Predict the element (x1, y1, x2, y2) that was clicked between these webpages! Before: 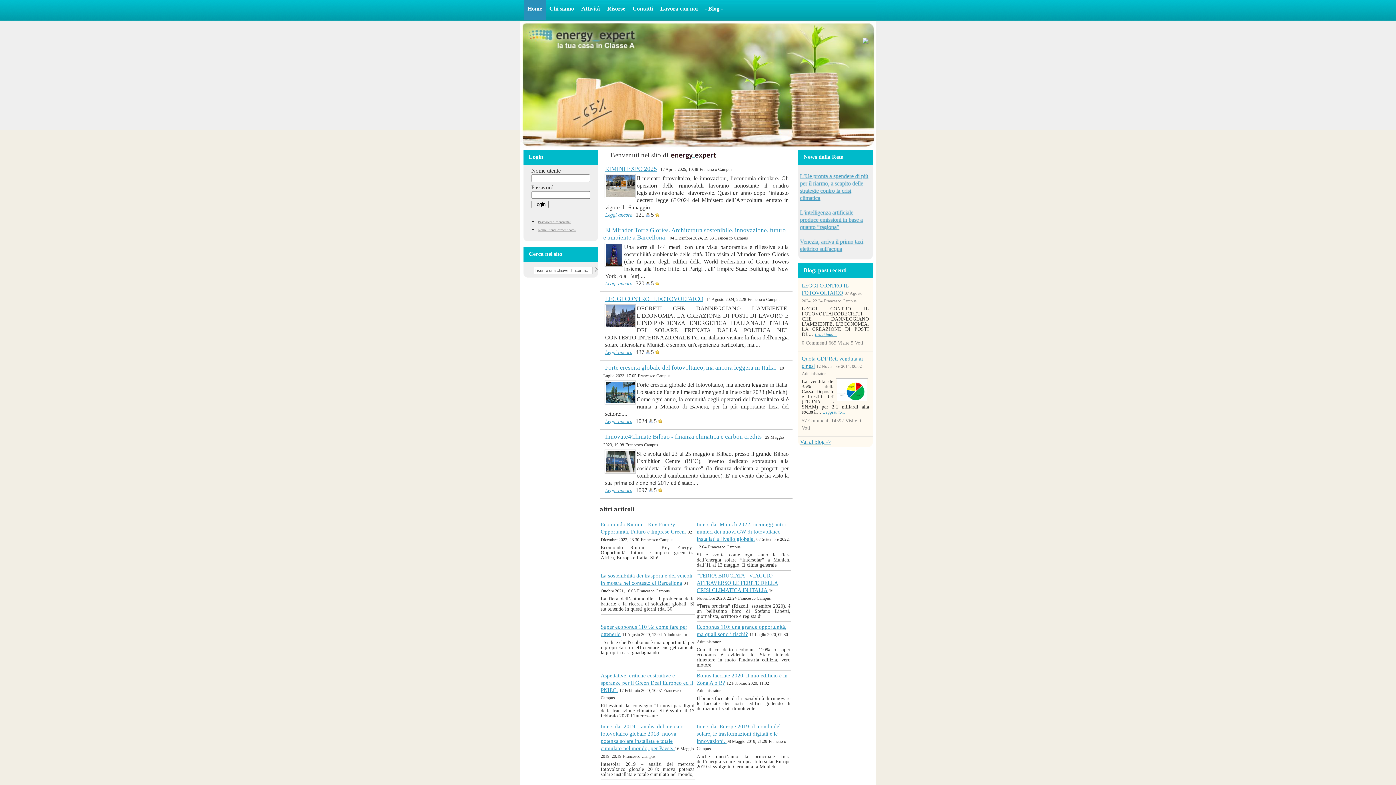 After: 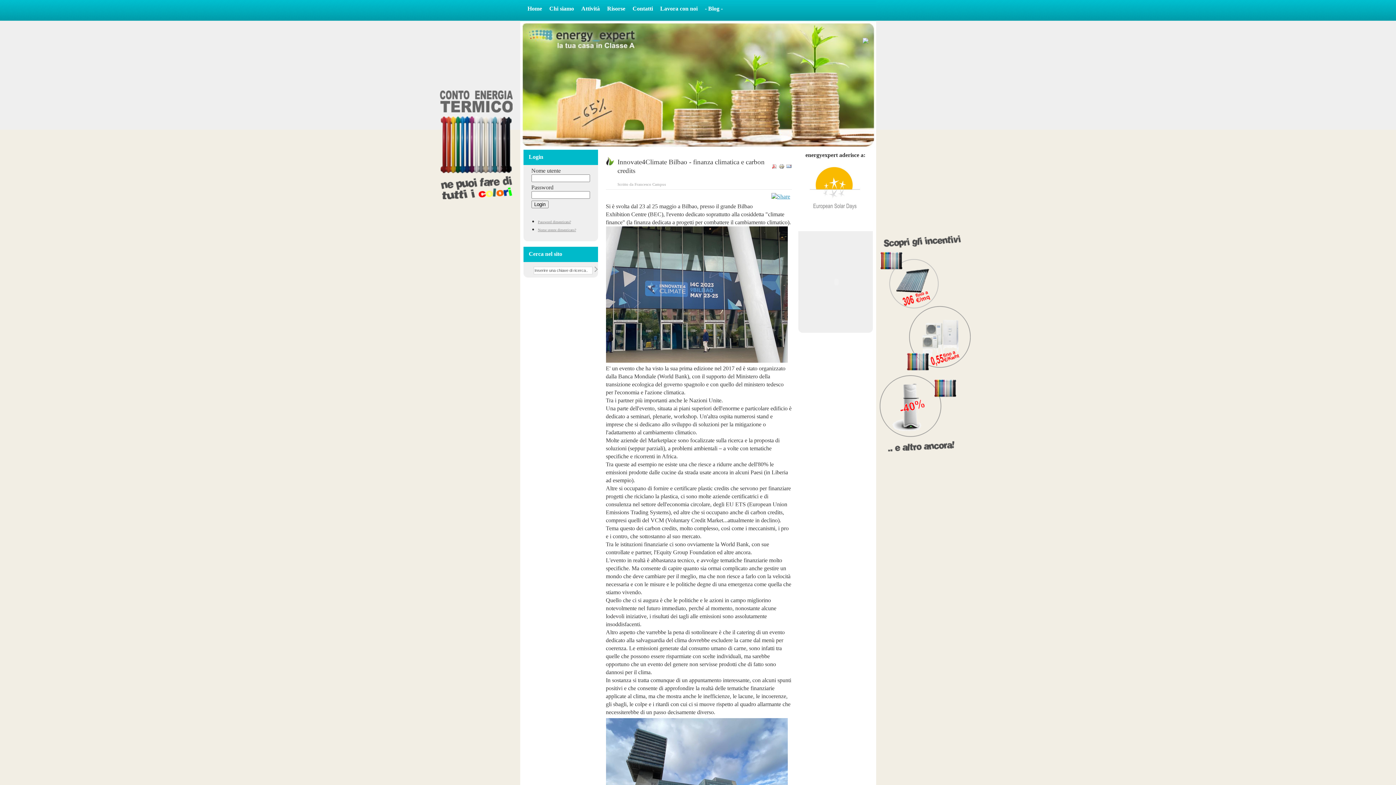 Action: bbox: (605, 433, 762, 440) label: Innovate4Climate Bilbao - finanza climatica e carbon credits